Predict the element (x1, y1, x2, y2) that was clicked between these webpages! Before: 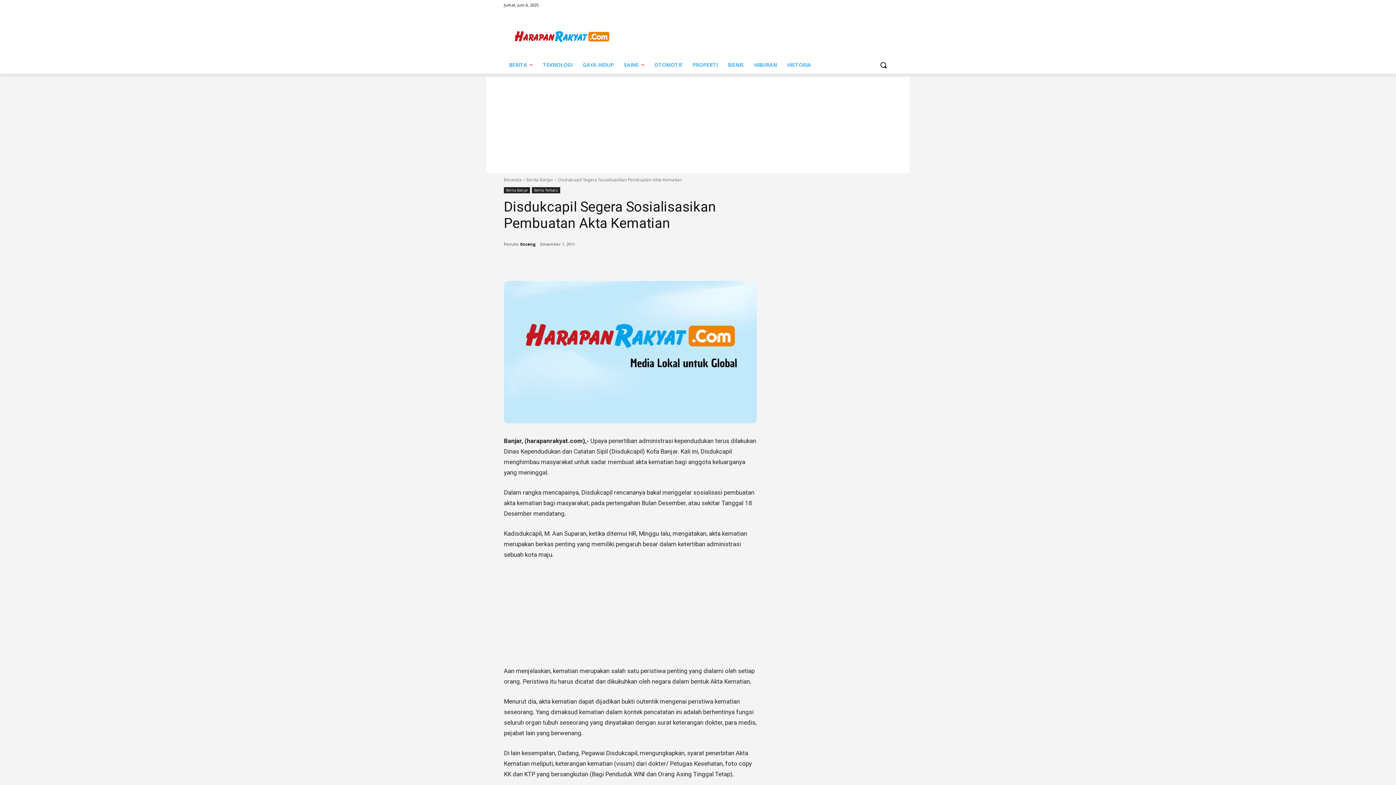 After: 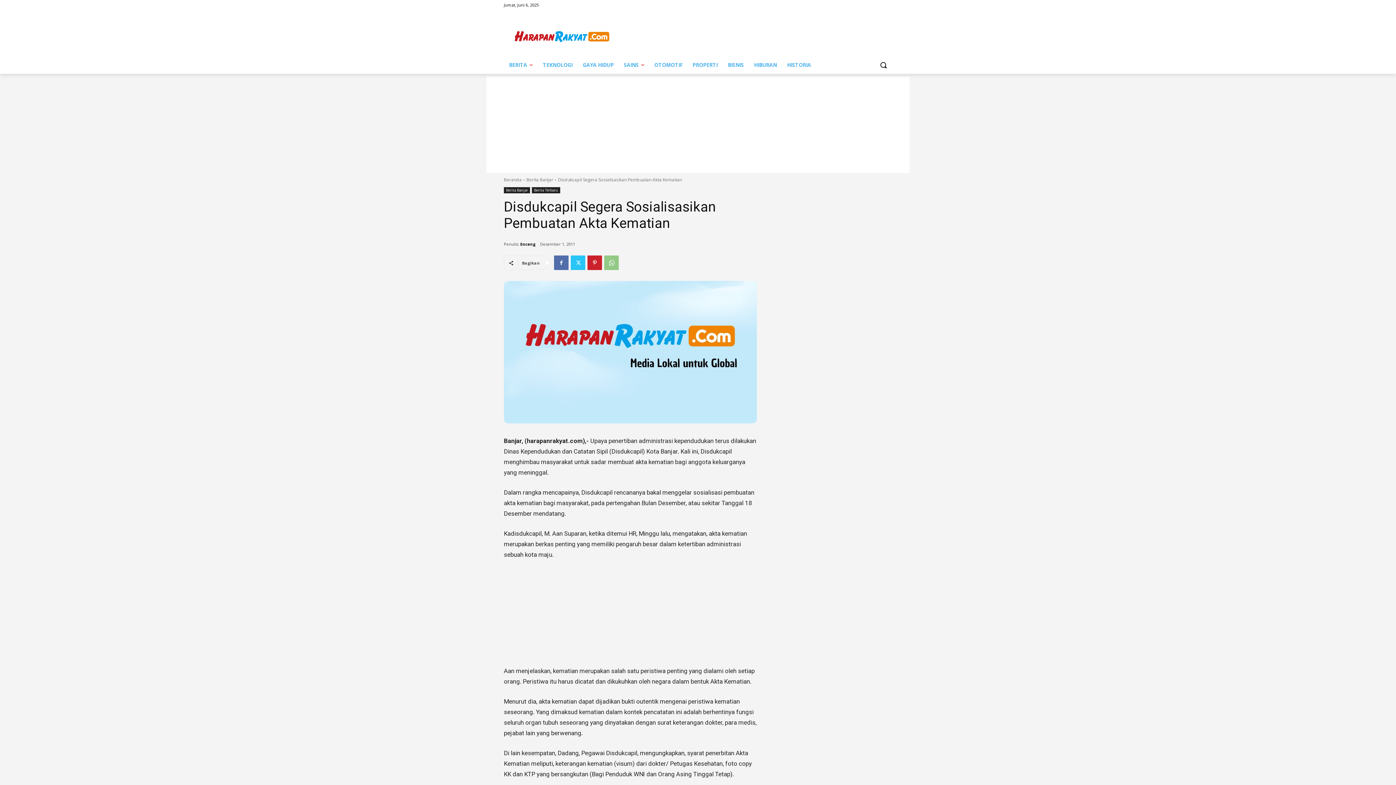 Action: bbox: (604, 255, 618, 270)